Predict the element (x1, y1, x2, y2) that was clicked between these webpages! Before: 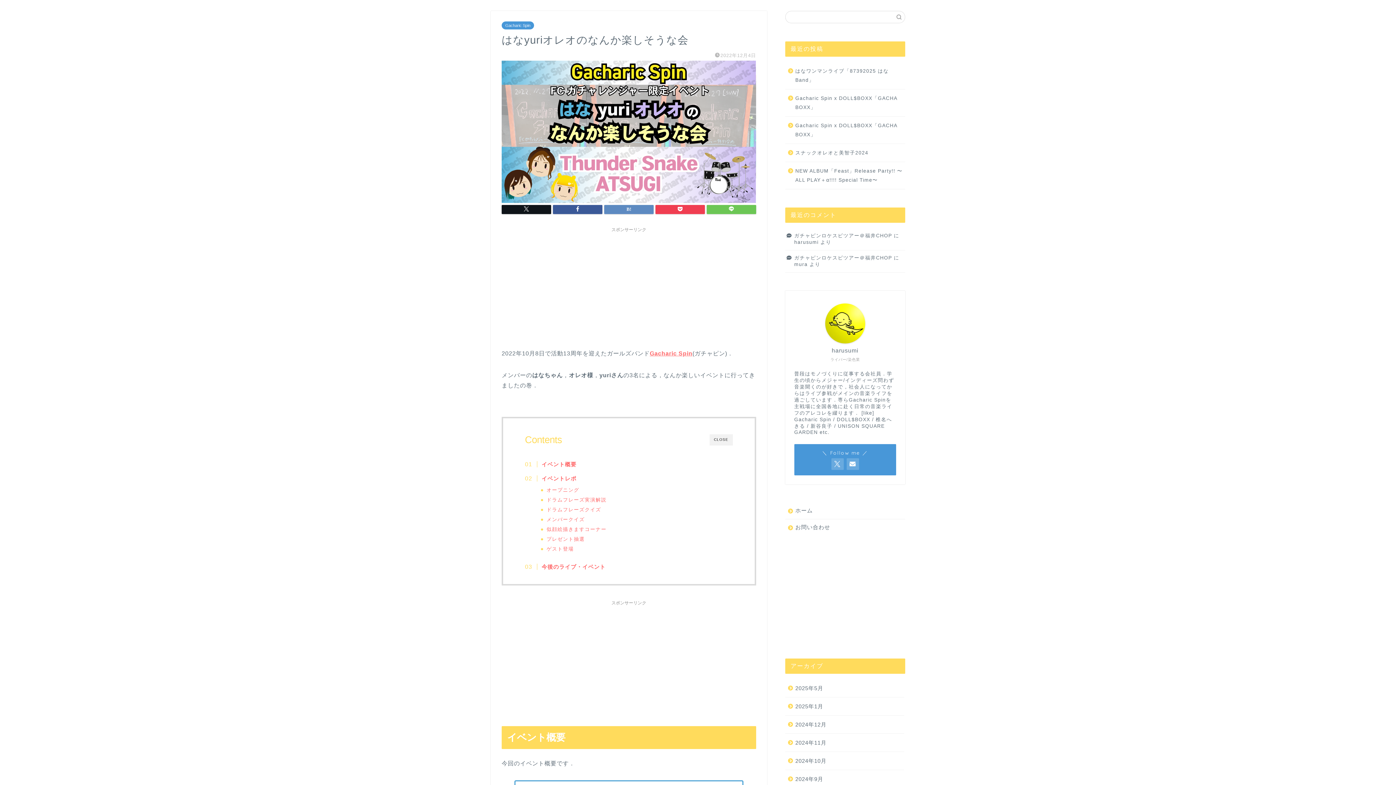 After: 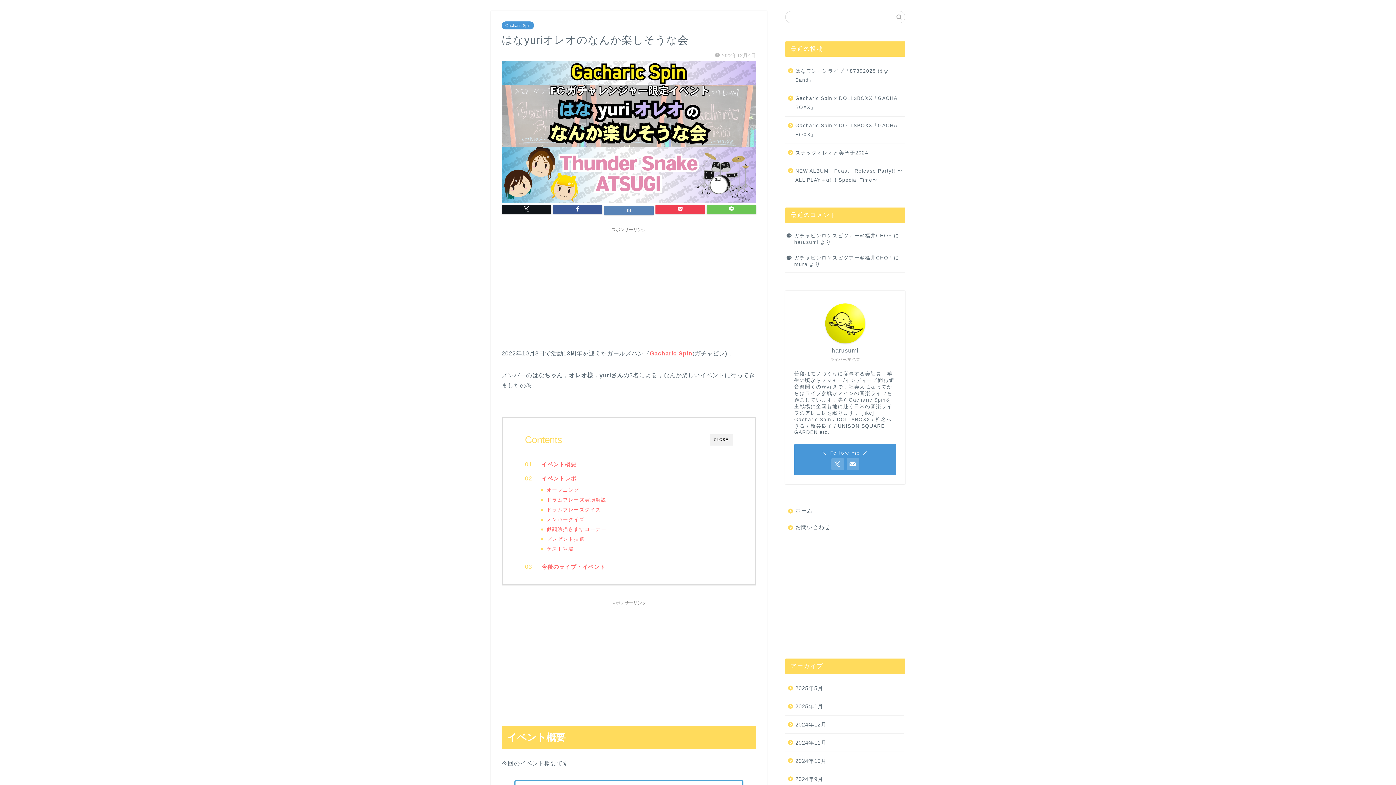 Action: bbox: (604, 205, 653, 214)